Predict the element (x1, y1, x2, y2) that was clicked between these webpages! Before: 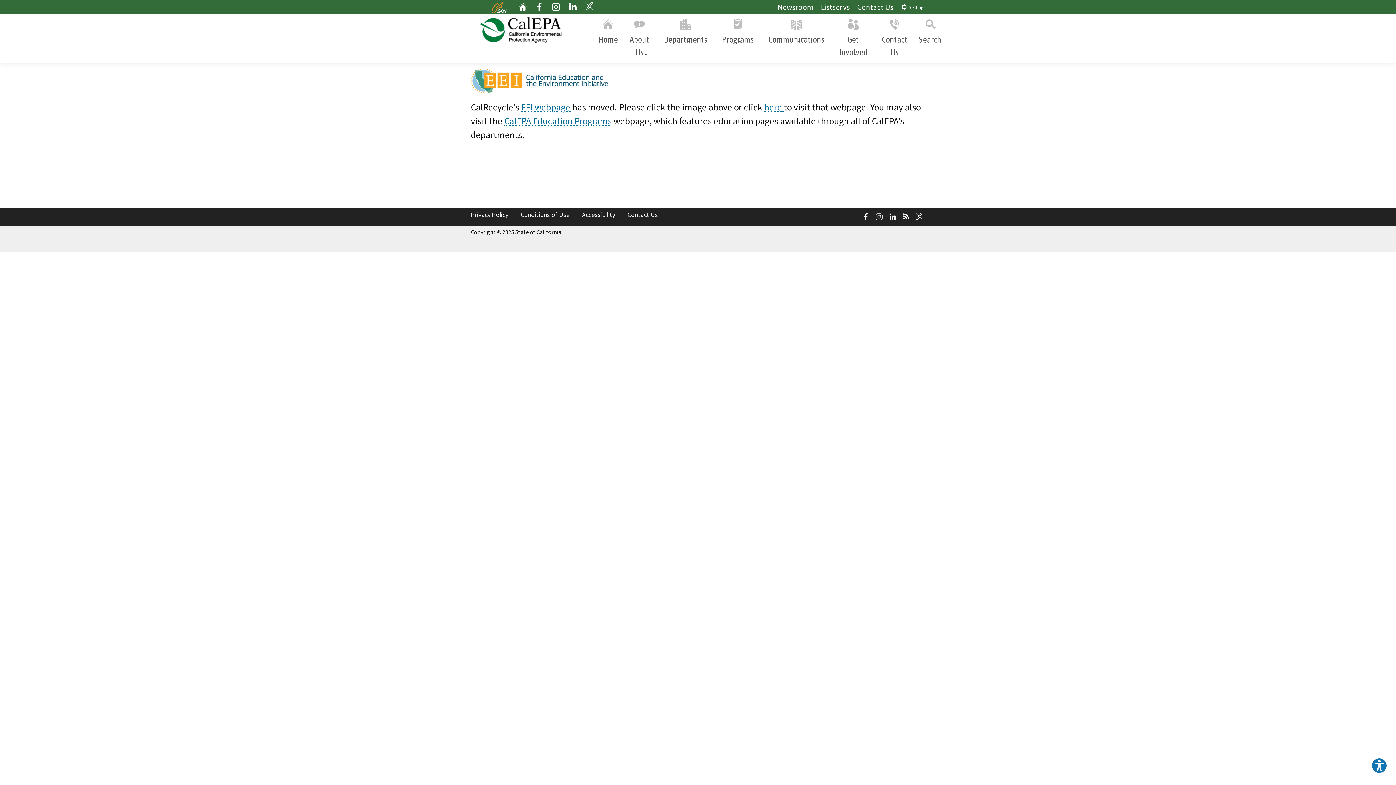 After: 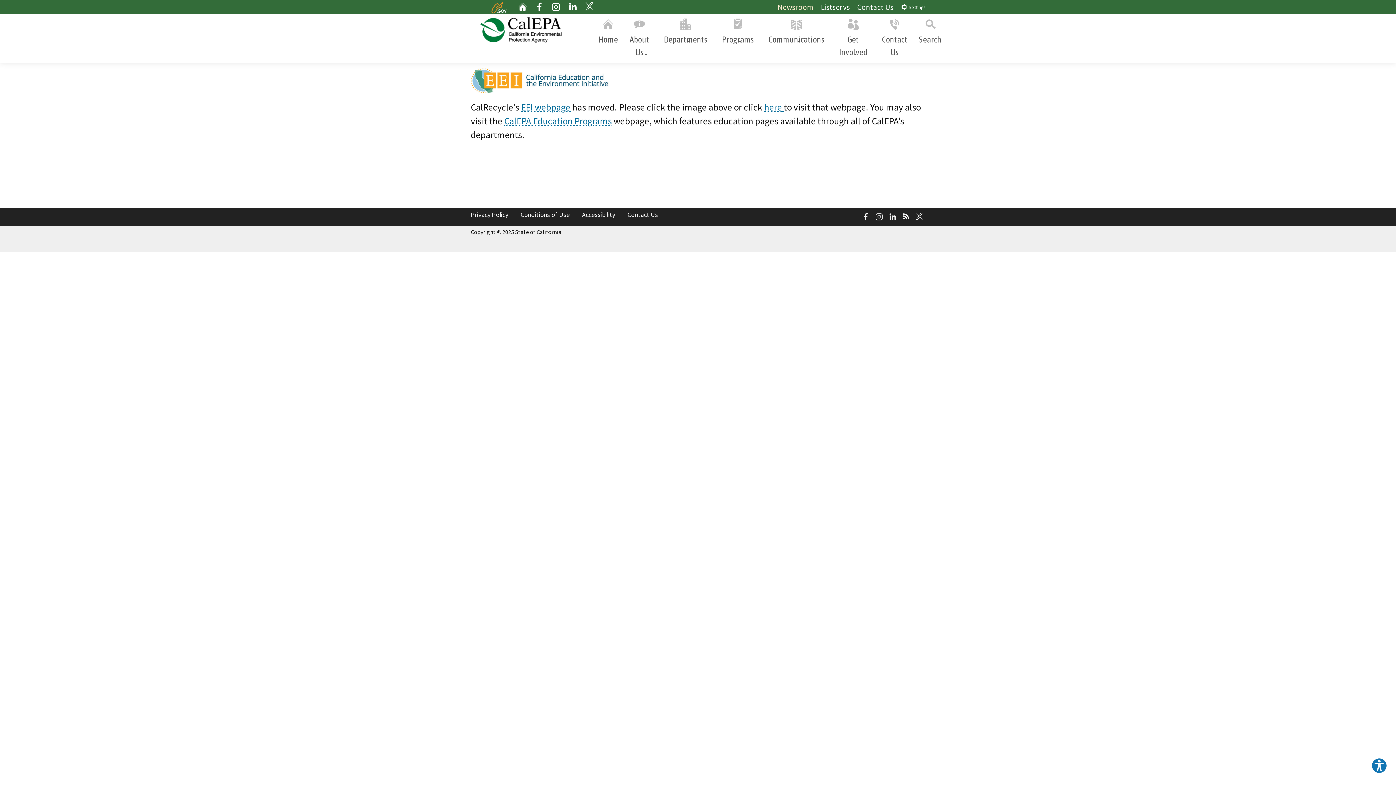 Action: bbox: (777, 1, 813, 12) label: Newsroom